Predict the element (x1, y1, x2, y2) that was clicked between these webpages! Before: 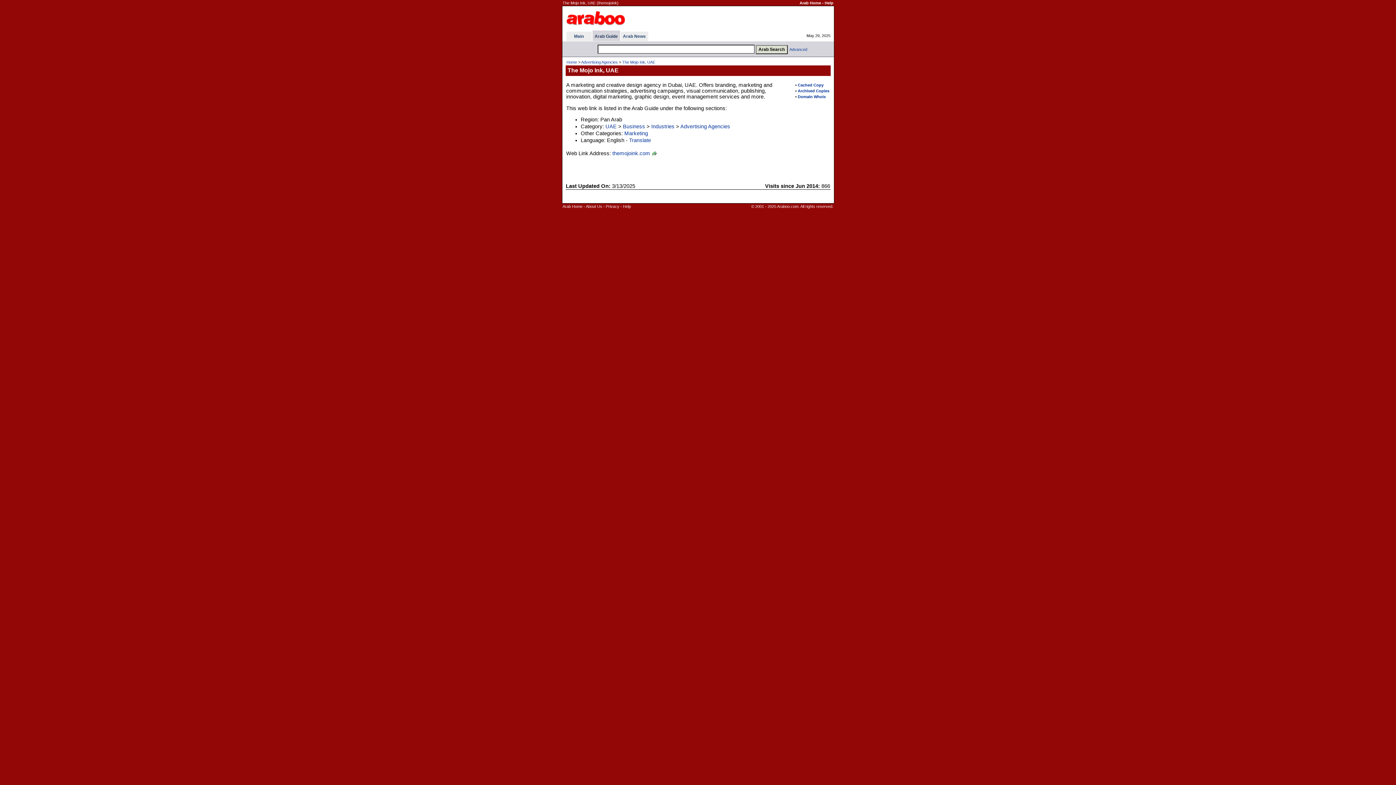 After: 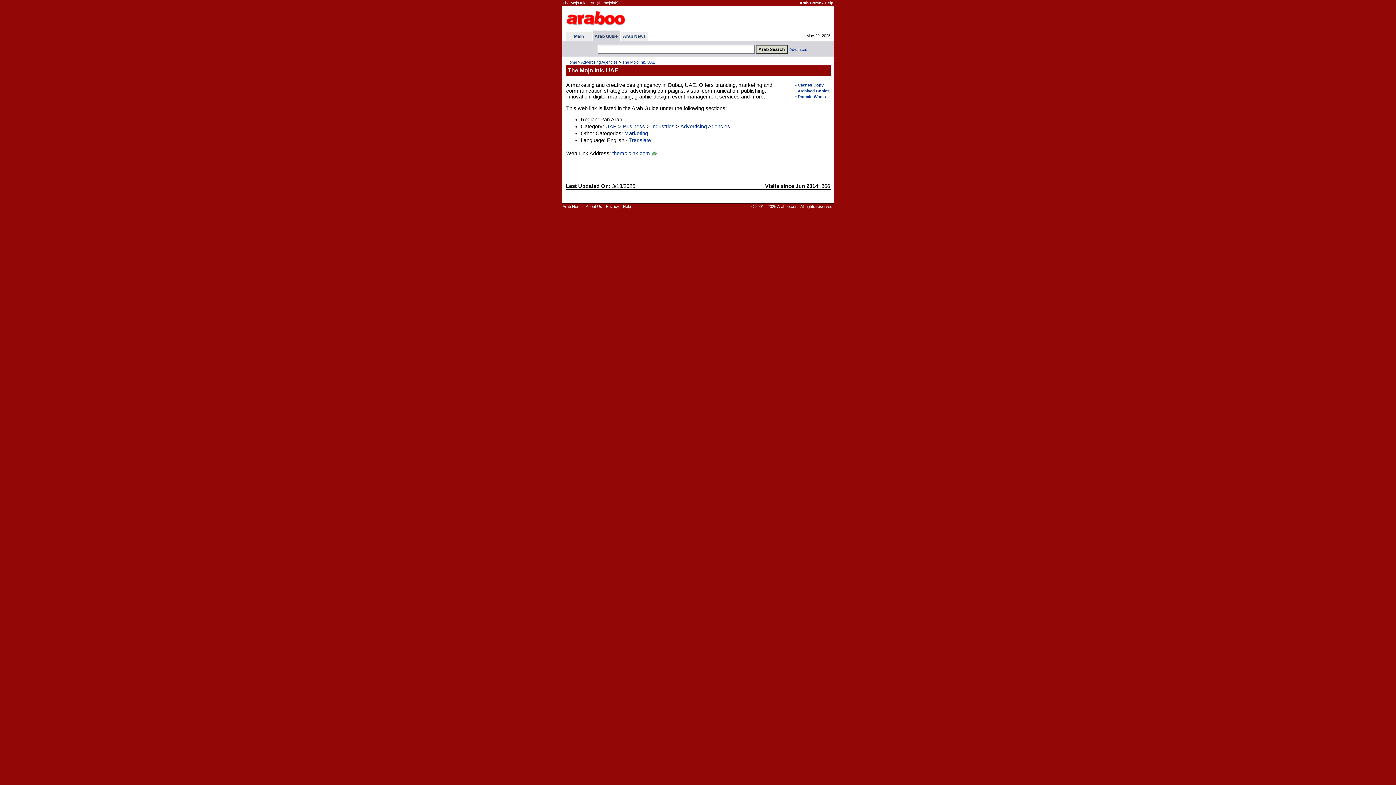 Action: bbox: (612, 150, 650, 156) label: themojoink.com